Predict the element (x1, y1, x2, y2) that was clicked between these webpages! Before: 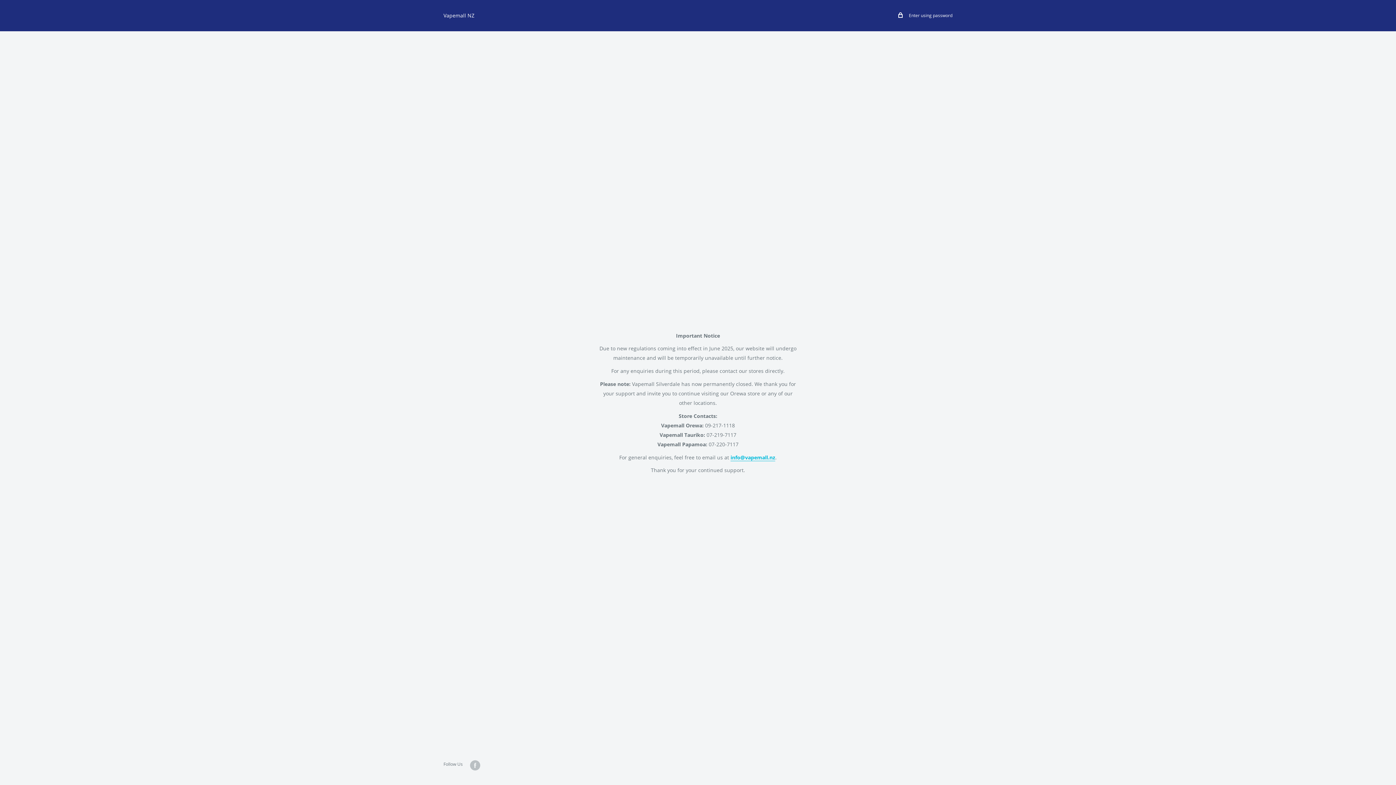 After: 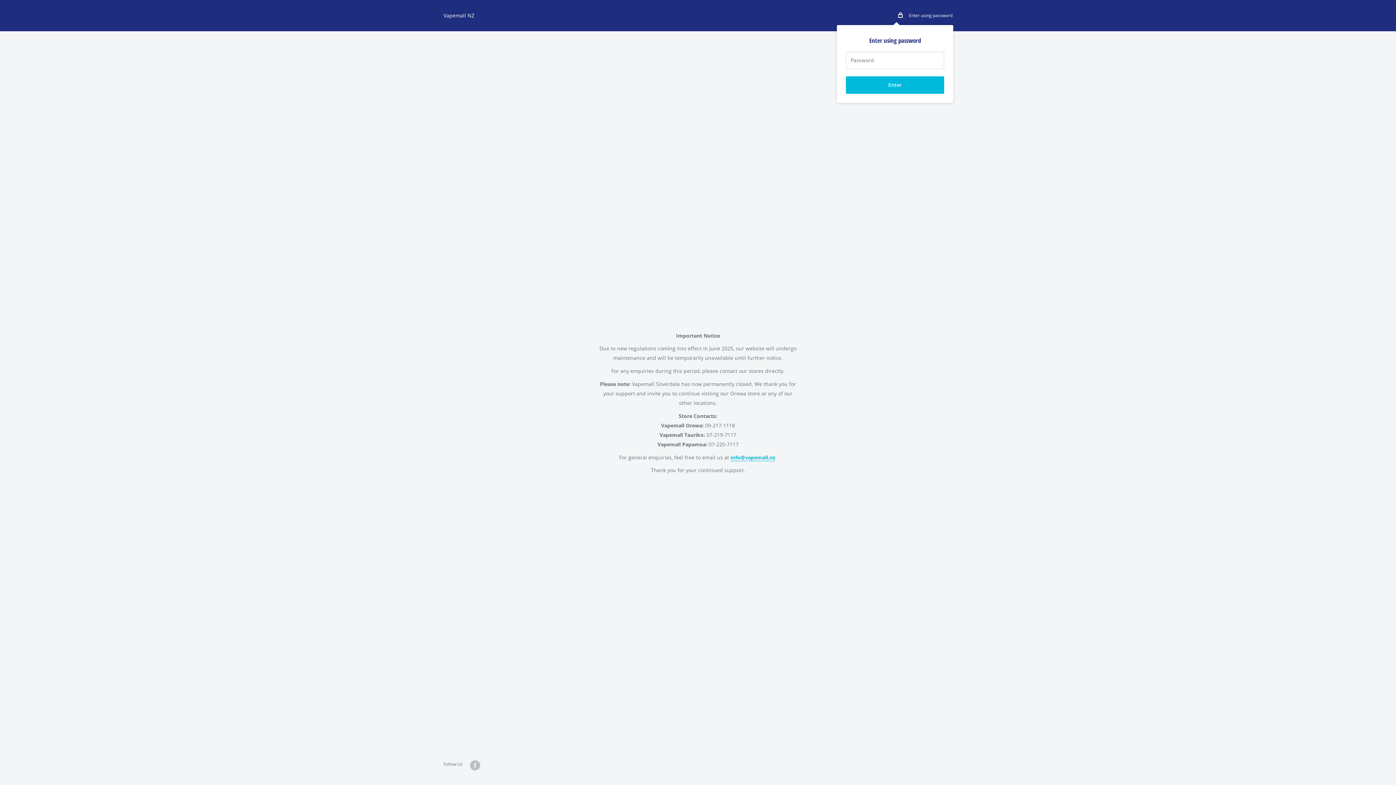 Action: label:  Enter using password bbox: (898, 11, 952, 19)